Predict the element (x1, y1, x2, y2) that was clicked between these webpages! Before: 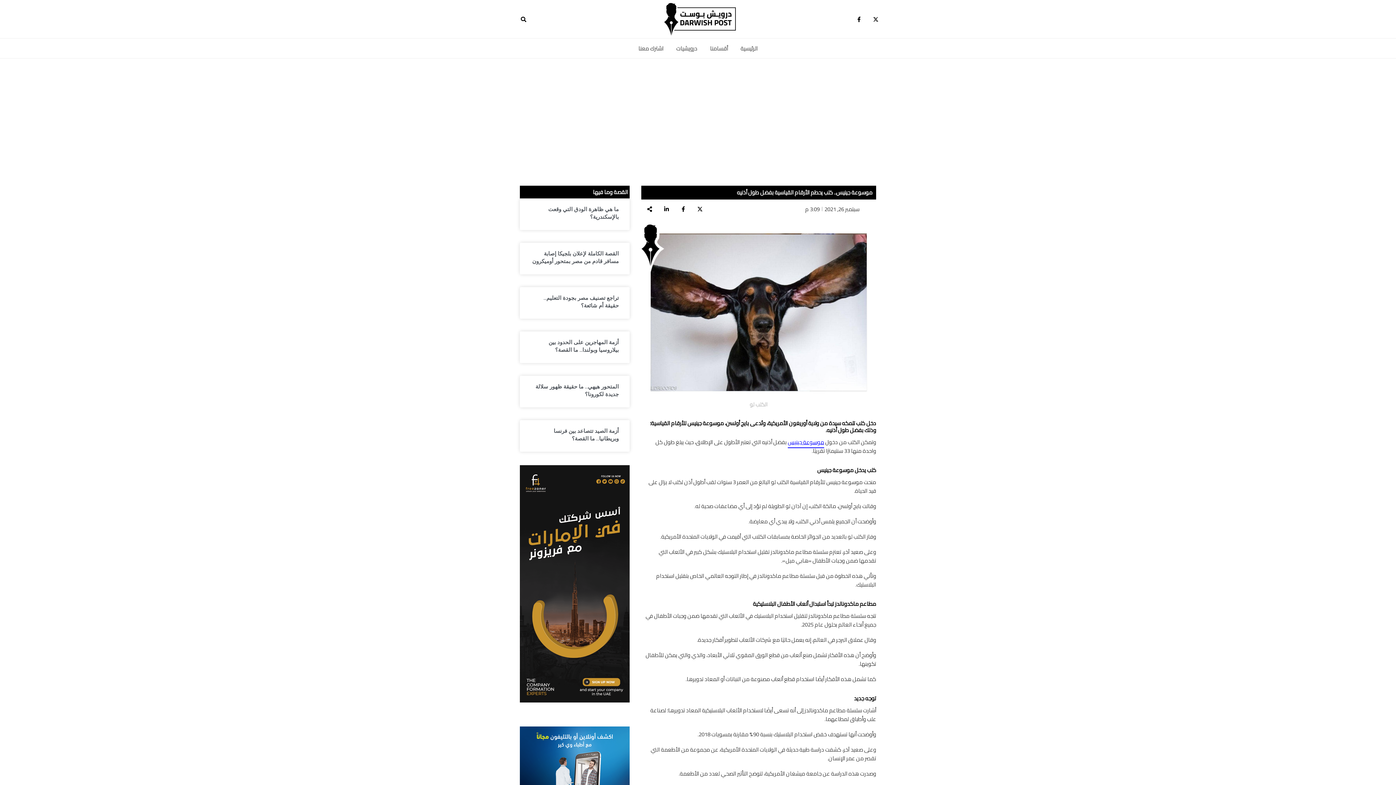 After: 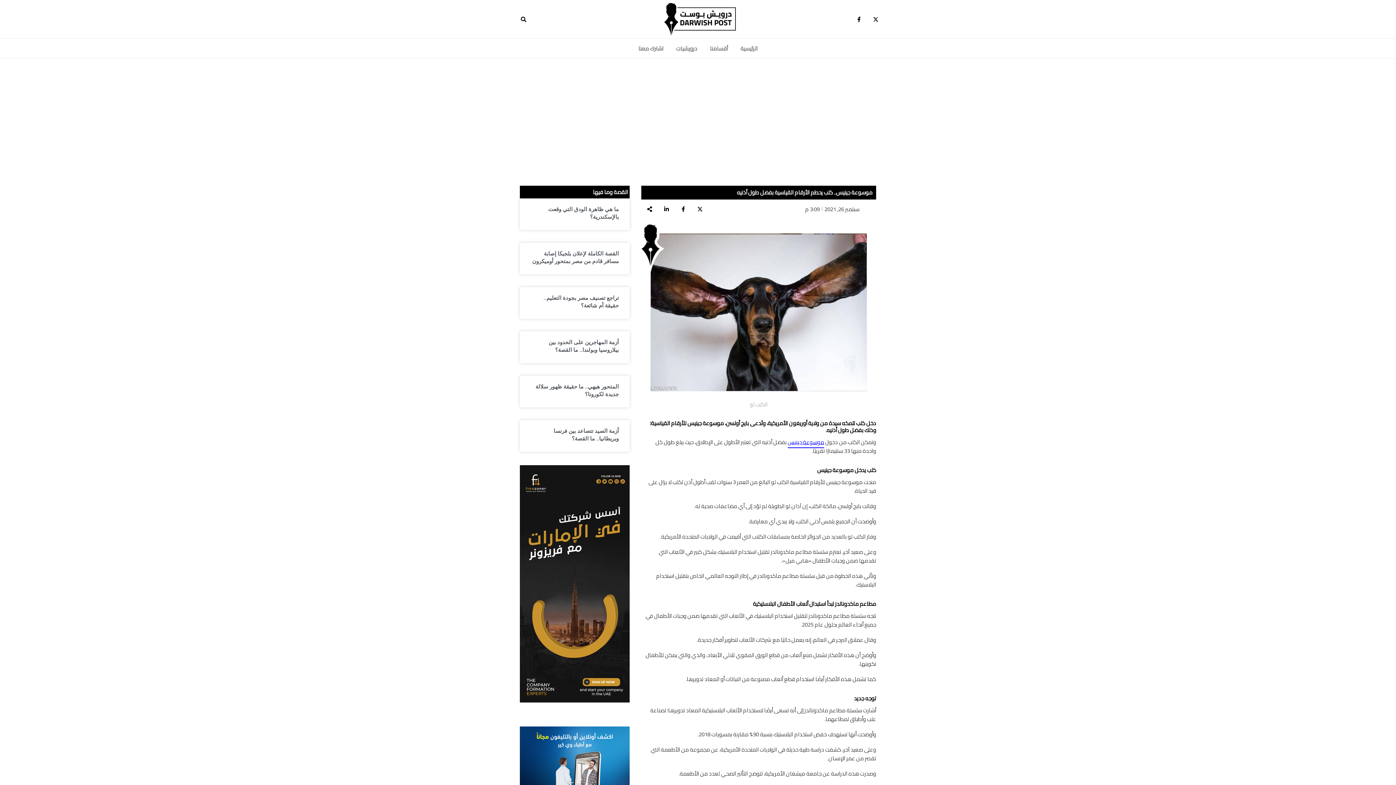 Action: bbox: (852, 12, 865, 26)